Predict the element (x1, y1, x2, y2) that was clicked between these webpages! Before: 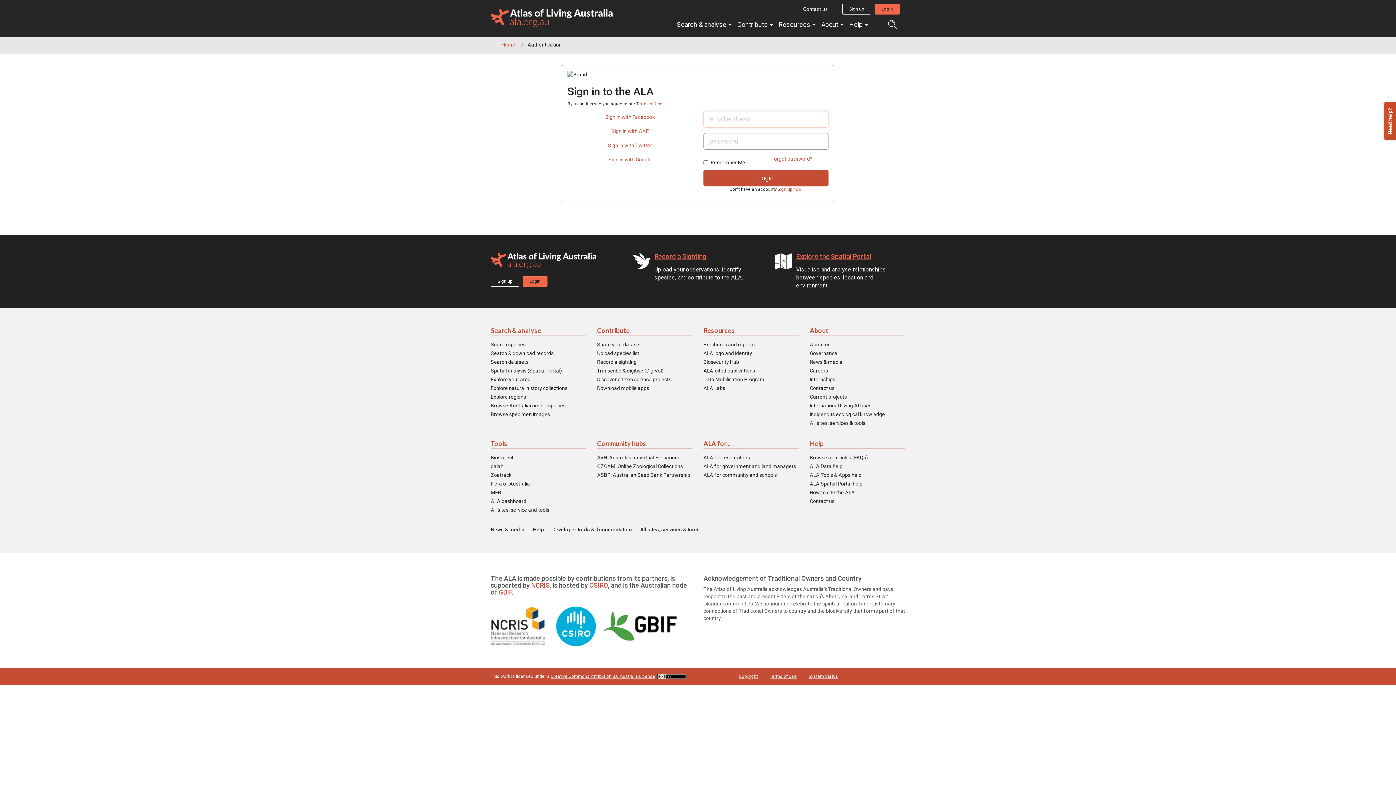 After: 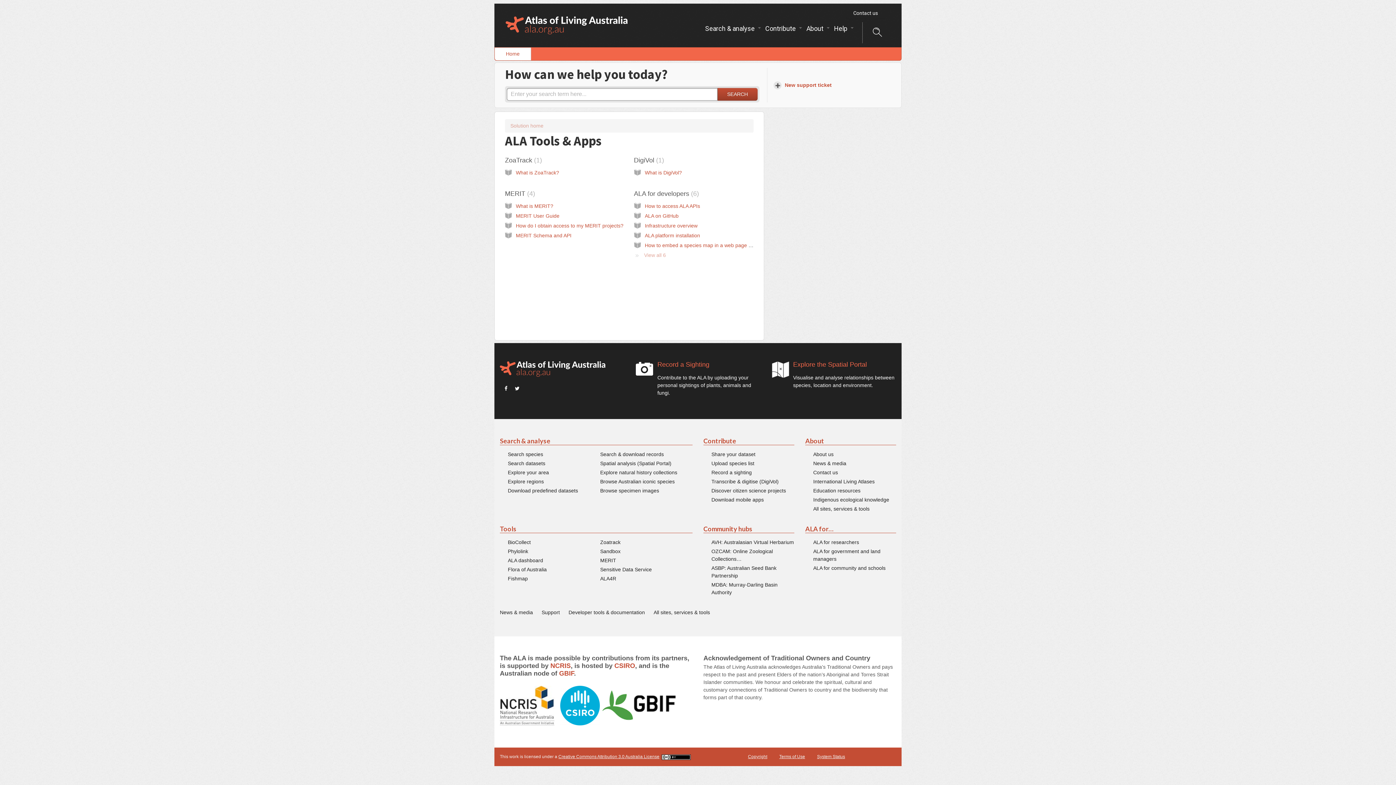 Action: bbox: (810, 471, 861, 478) label: ALA Tools & Apps help